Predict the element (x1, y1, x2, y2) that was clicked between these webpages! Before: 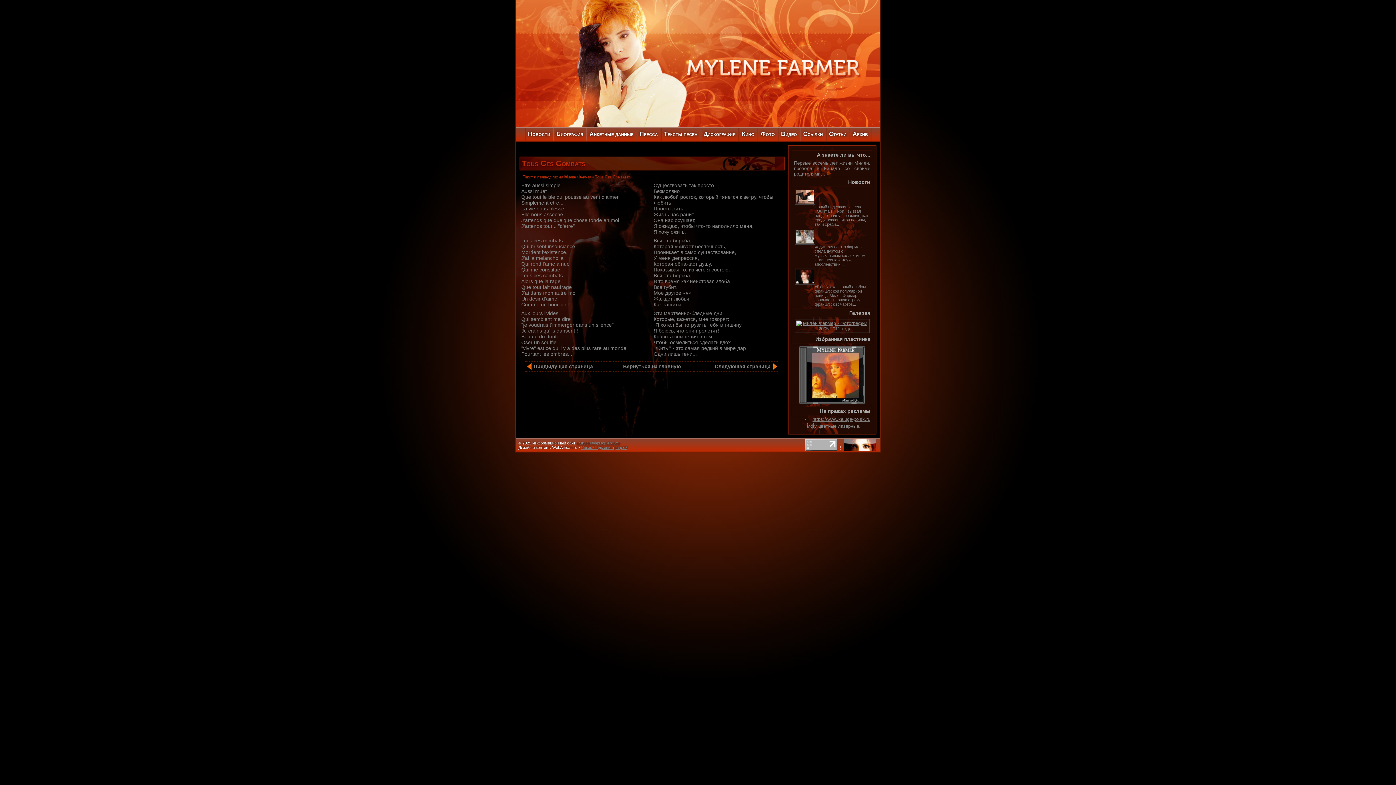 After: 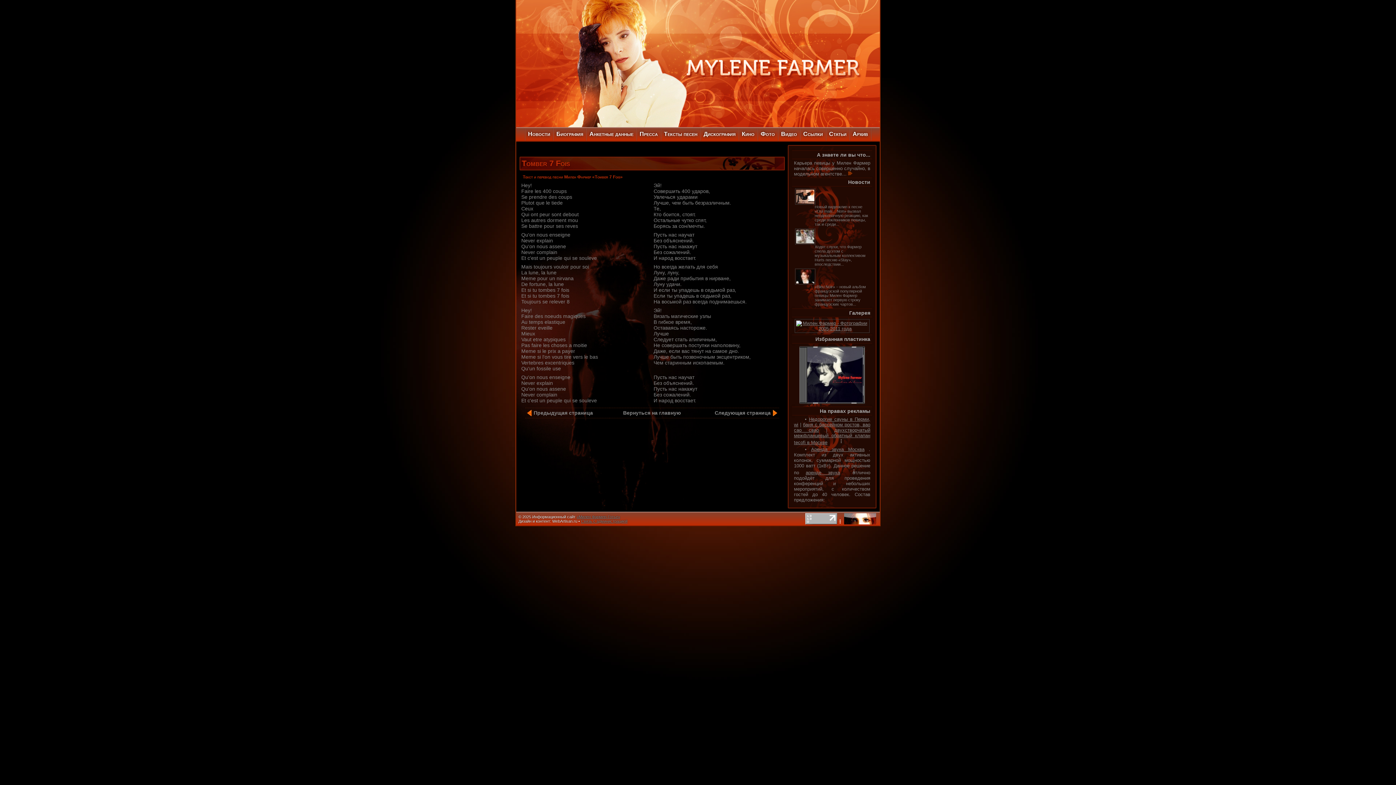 Action: bbox: (526, 363, 608, 369) label: Предыдущая страница